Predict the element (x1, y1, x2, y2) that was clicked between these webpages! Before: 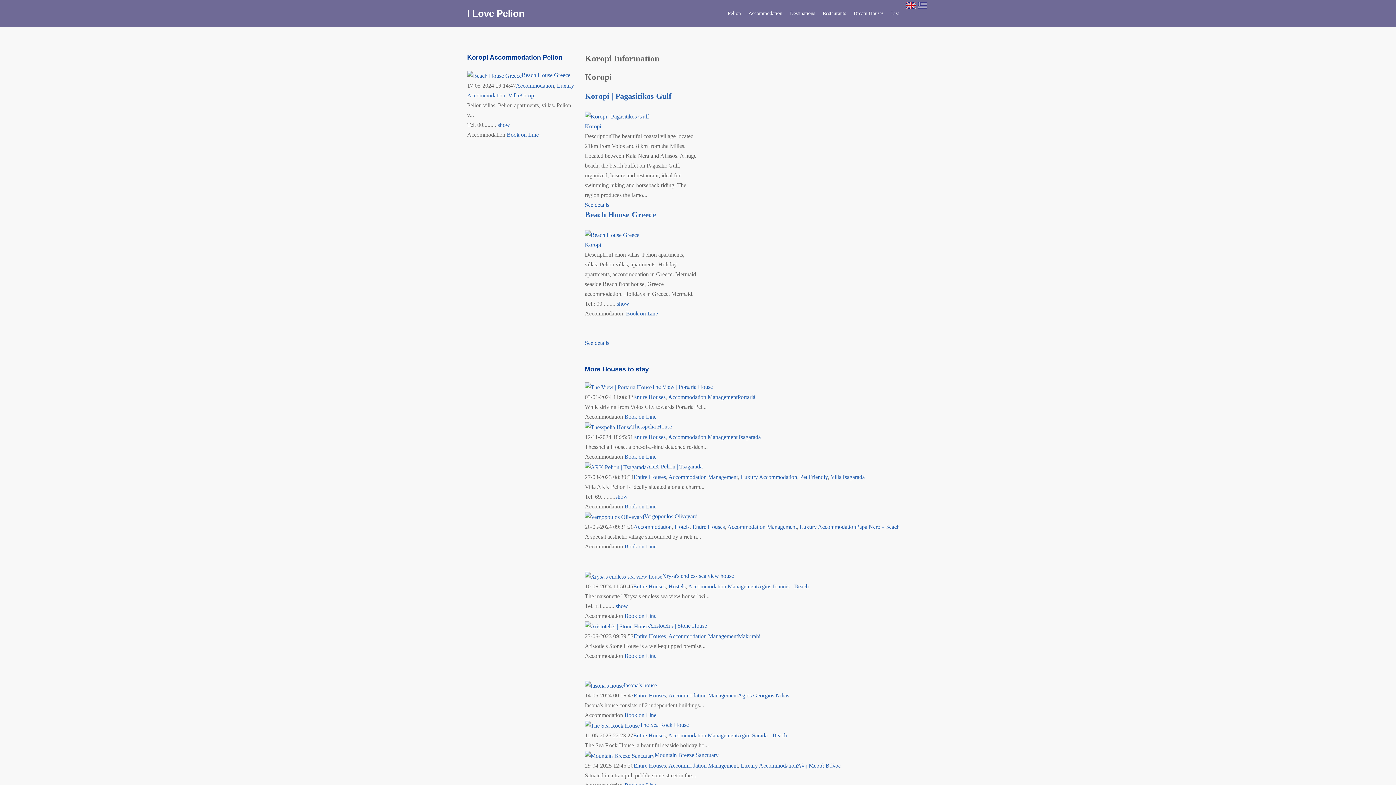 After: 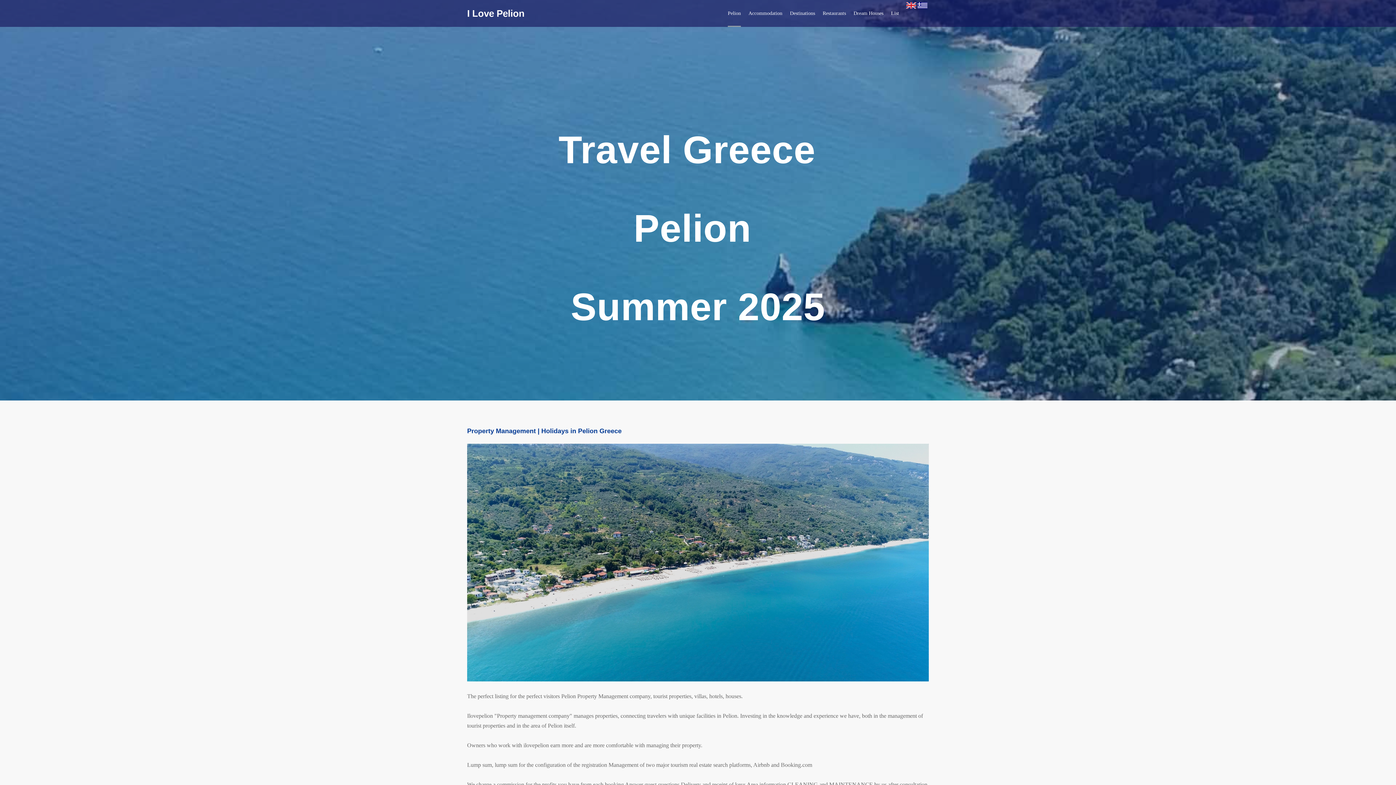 Action: label: Accommodation Management bbox: (668, 394, 737, 400)